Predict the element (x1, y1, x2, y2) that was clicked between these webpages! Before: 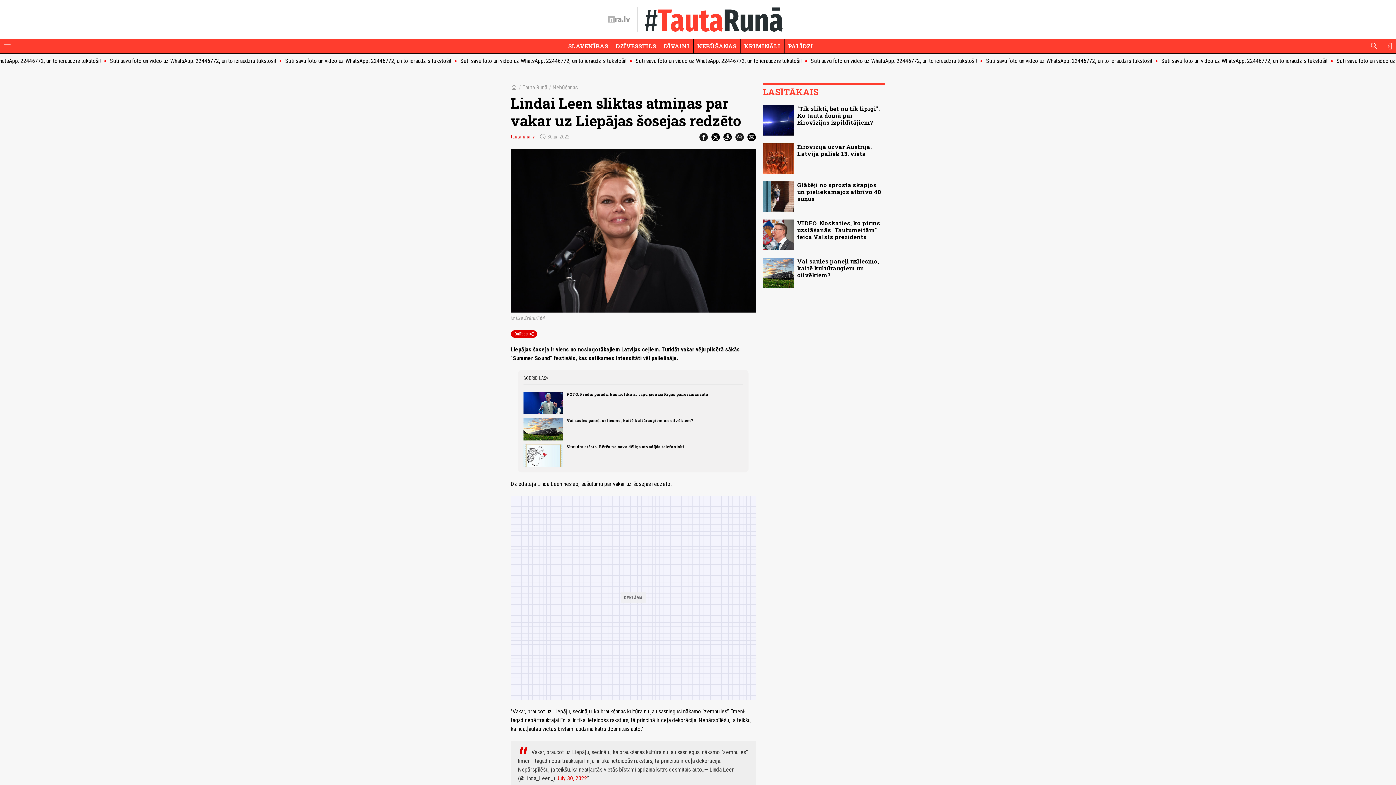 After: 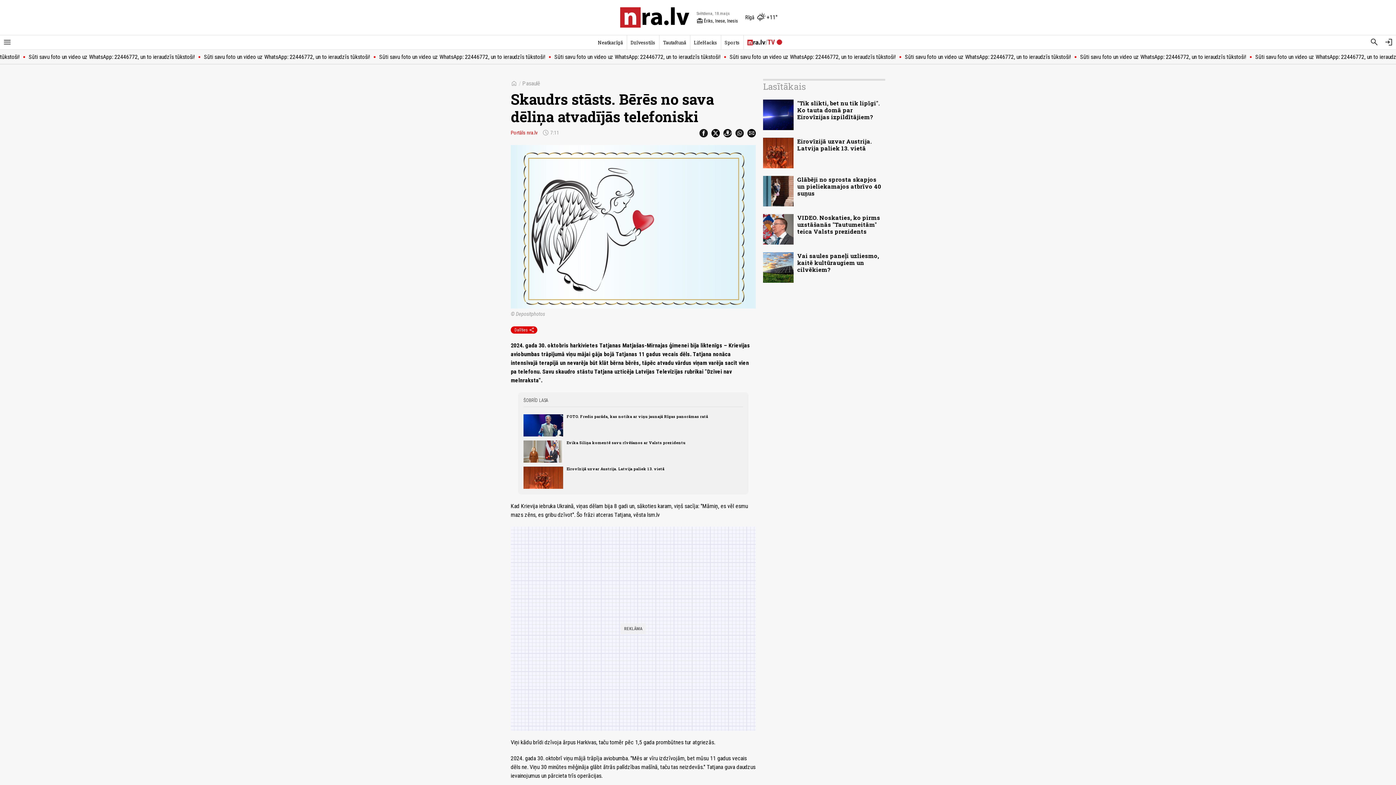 Action: bbox: (523, 444, 563, 466)